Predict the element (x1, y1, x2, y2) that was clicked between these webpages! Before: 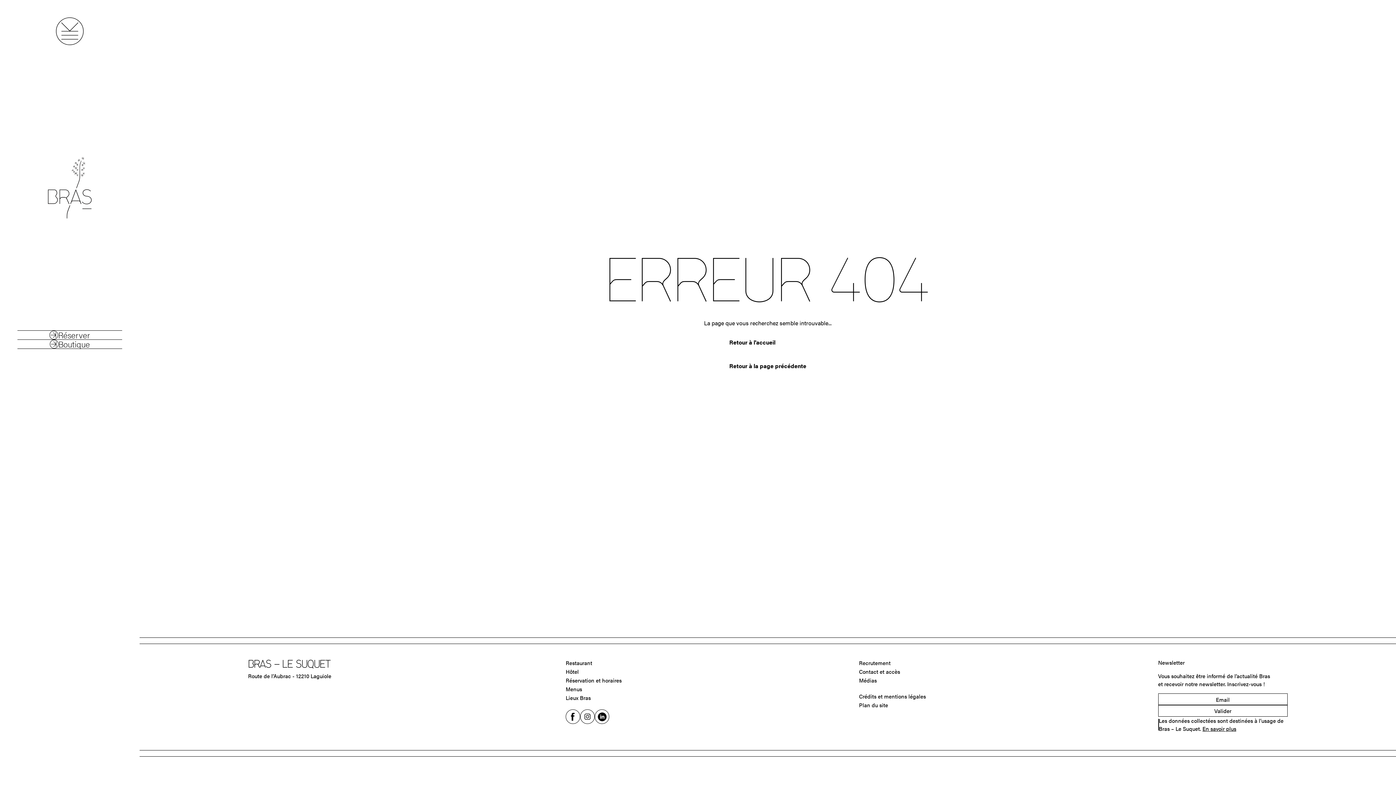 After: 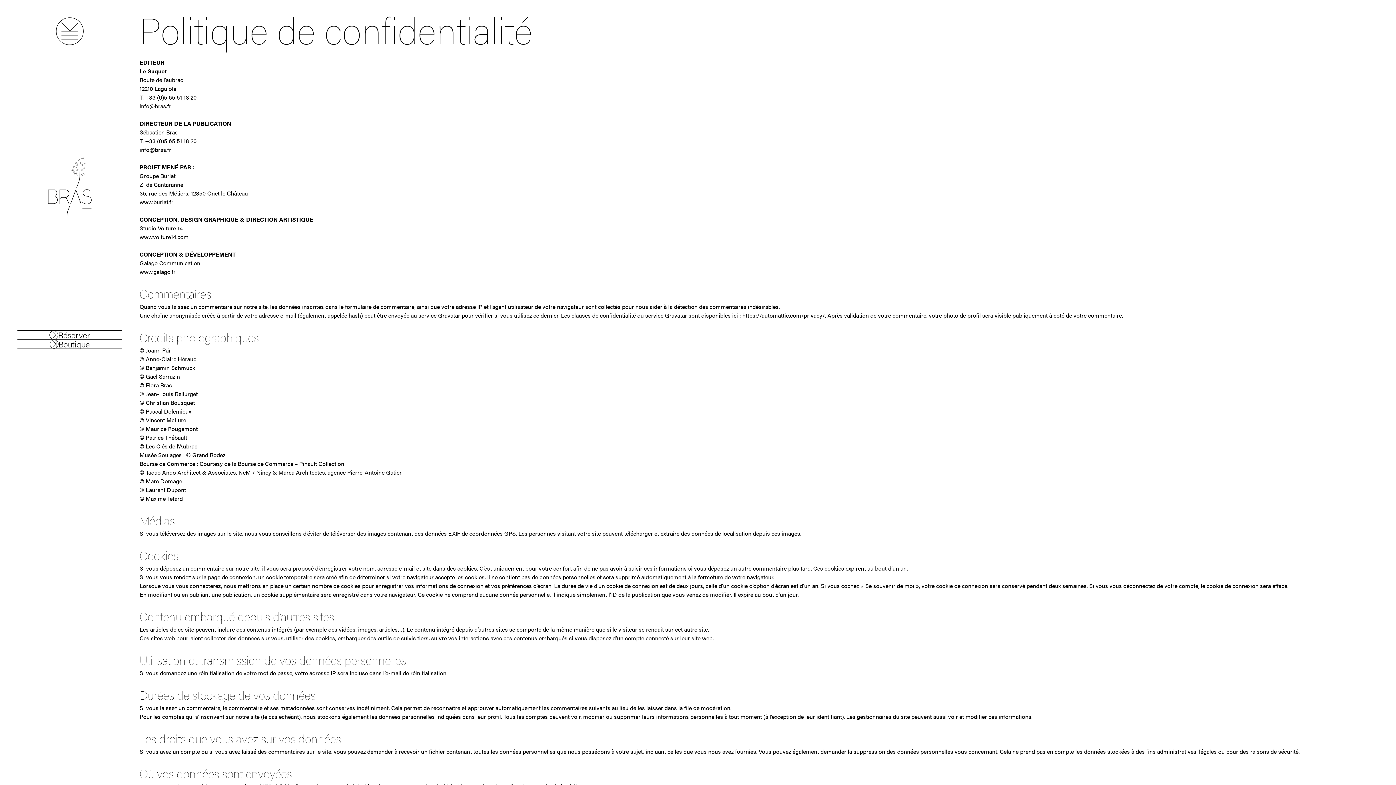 Action: label: En savoir plus bbox: (1202, 725, 1236, 732)